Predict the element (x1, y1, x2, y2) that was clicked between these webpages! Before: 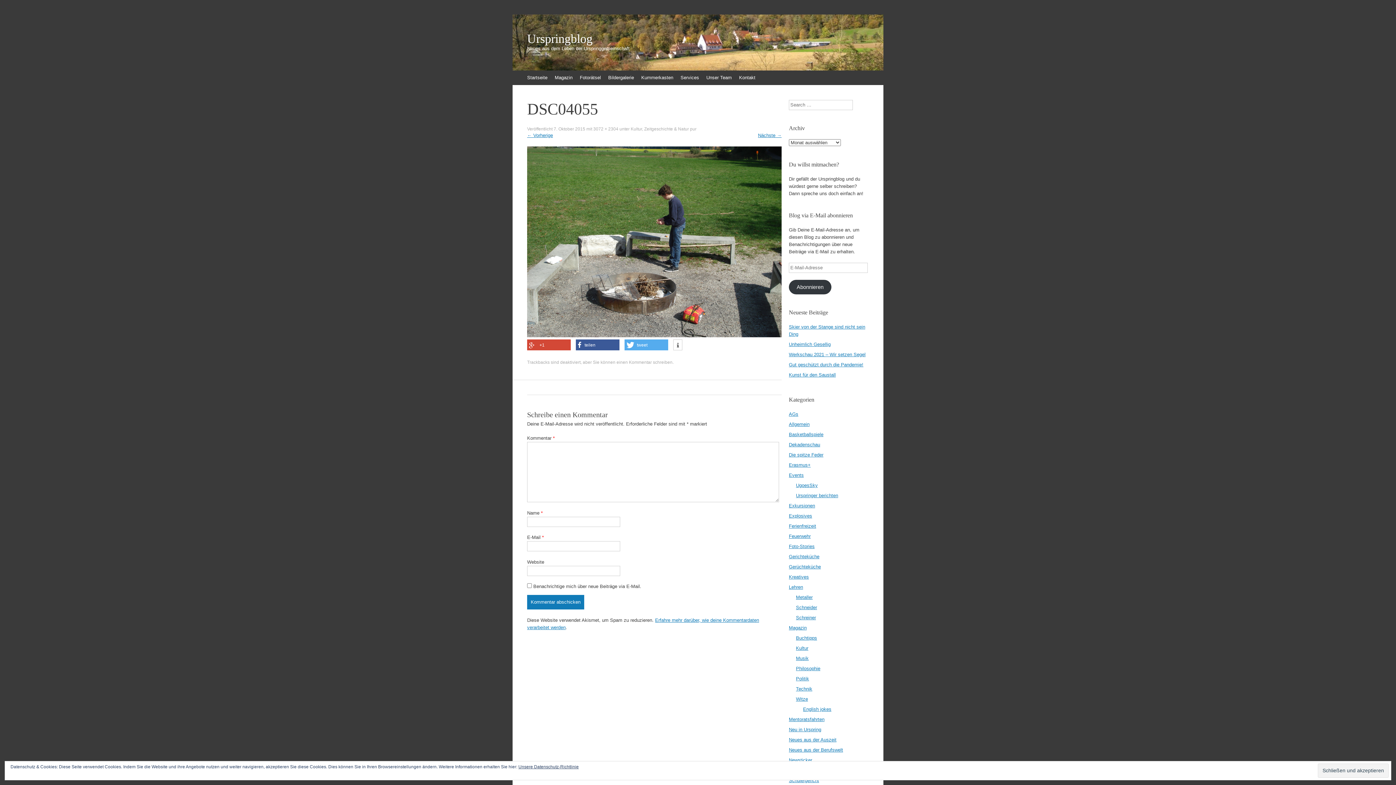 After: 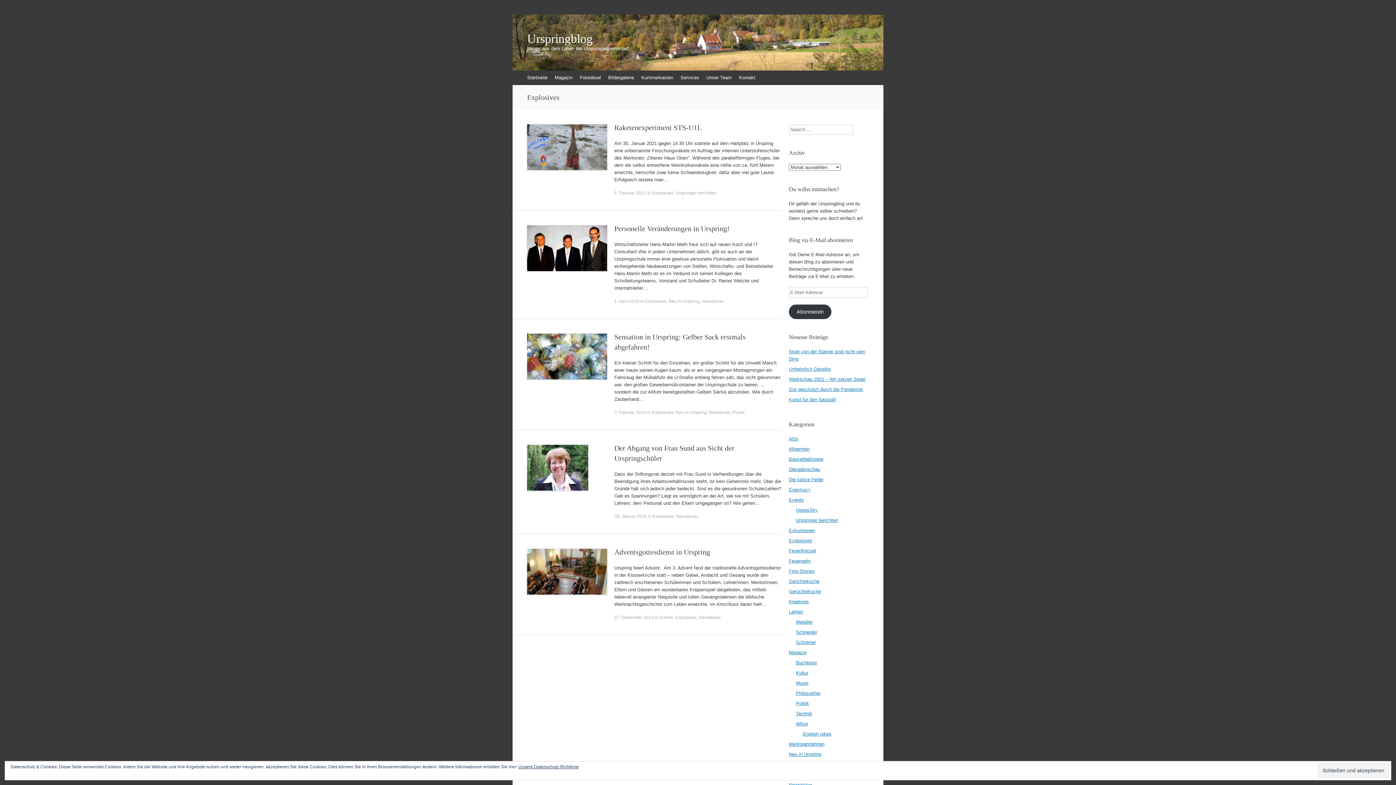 Action: label: Explosives bbox: (789, 513, 812, 518)